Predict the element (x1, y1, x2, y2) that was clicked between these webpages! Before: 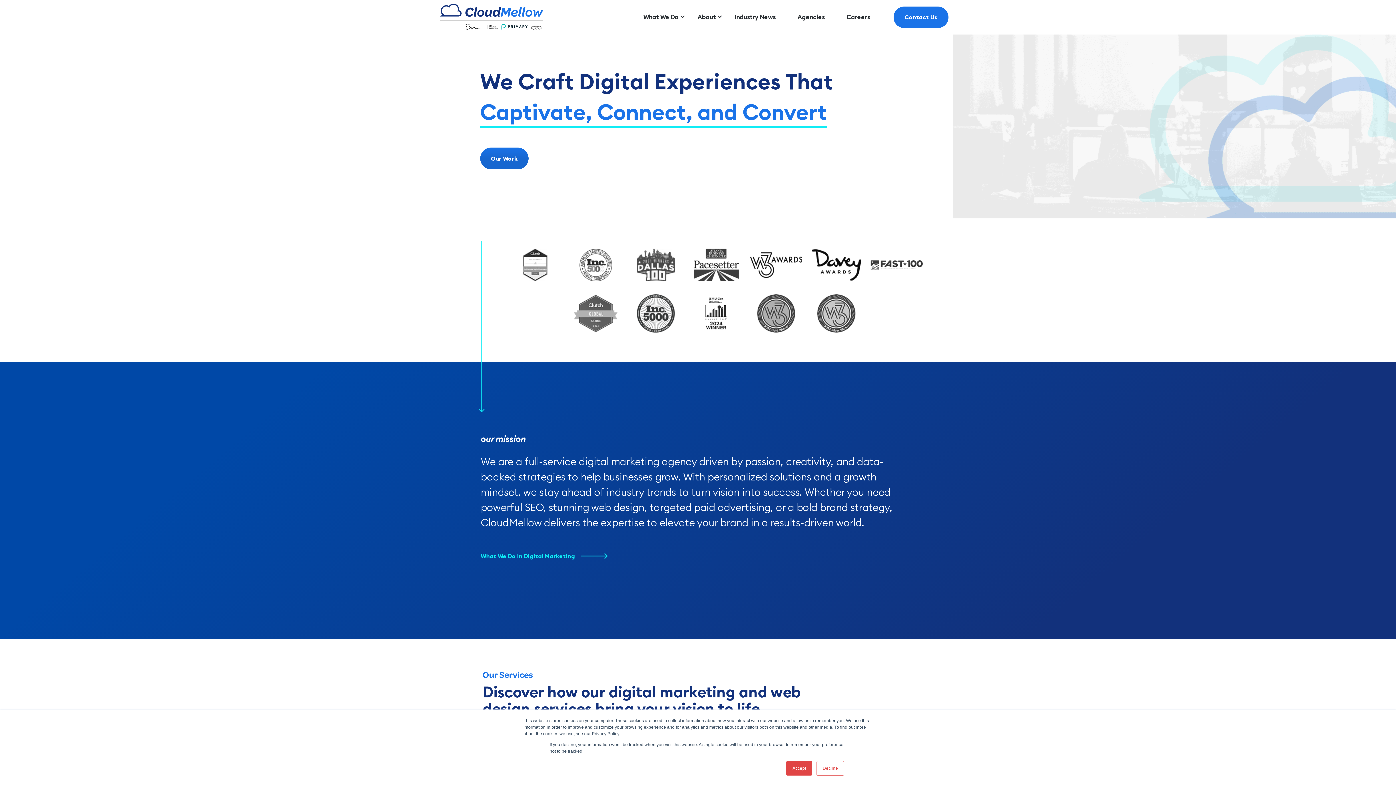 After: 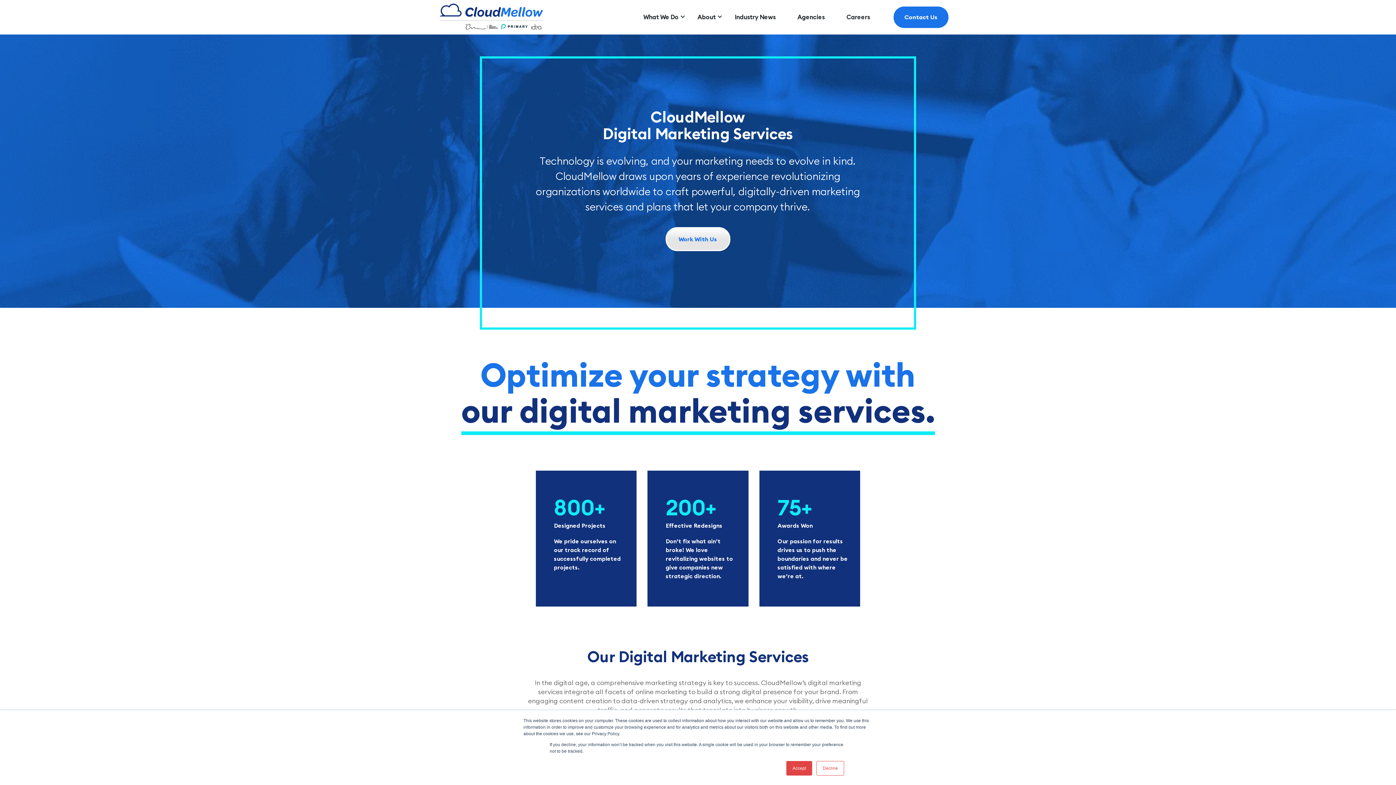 Action: bbox: (480, 697, 607, 704) label: What We Do In Digital Marketing